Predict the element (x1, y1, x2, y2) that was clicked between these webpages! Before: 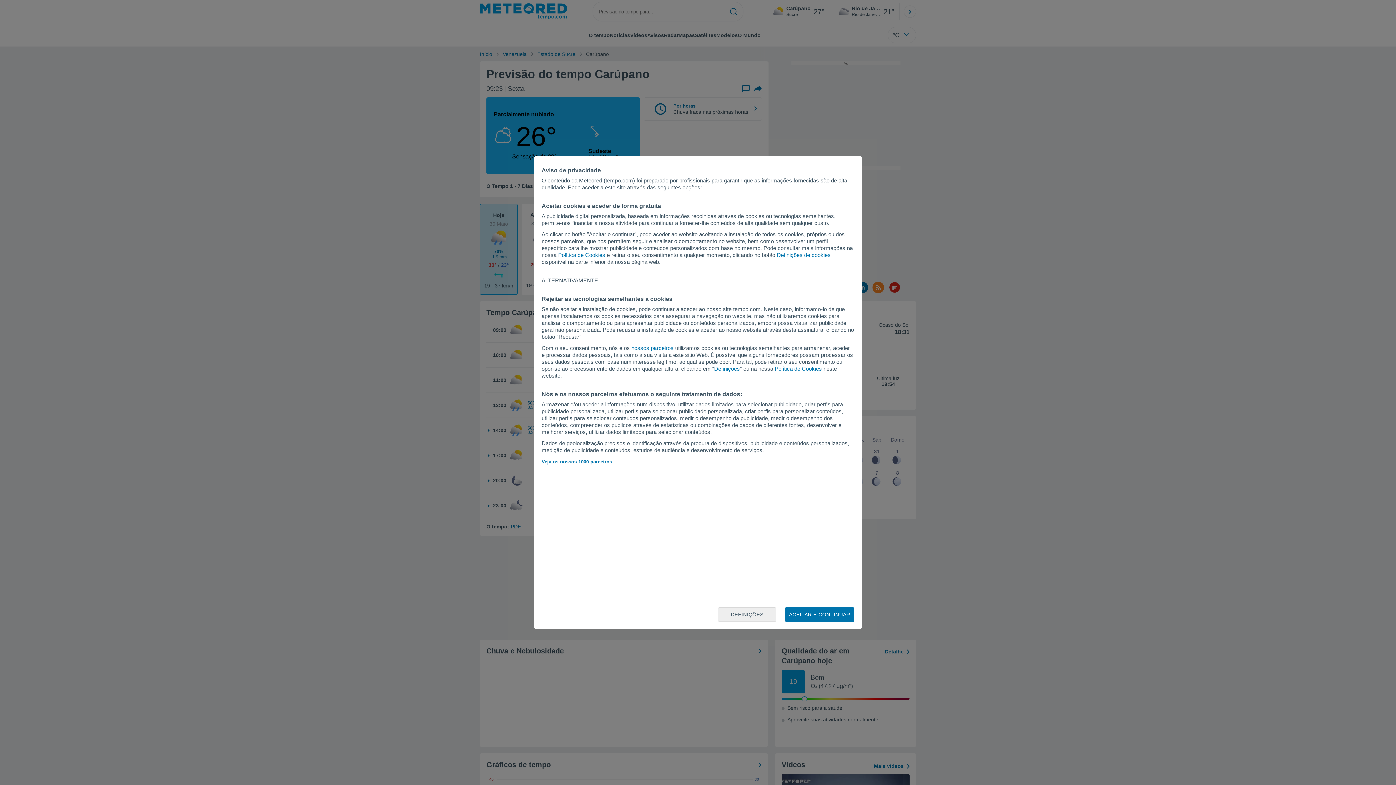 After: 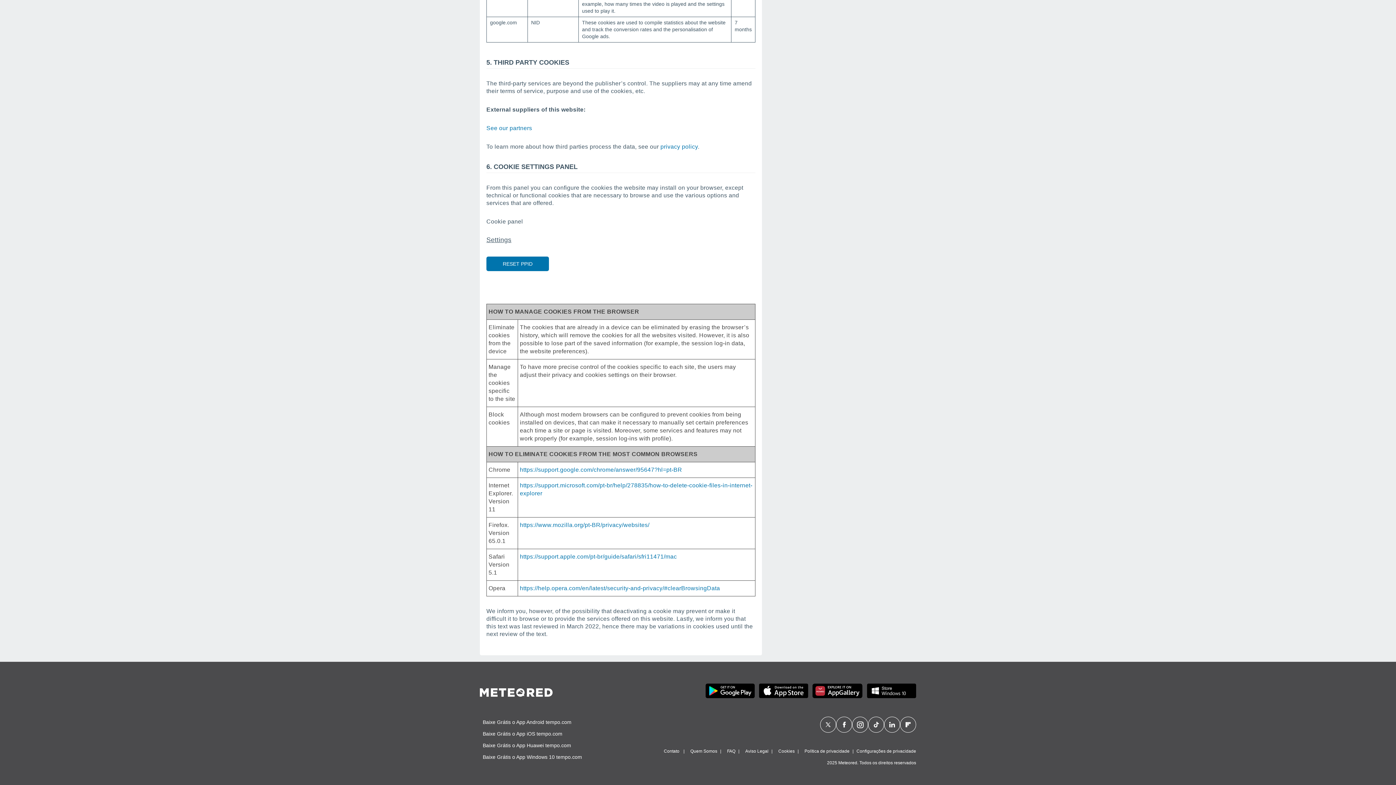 Action: label: Política de Cookies bbox: (558, 252, 605, 258)